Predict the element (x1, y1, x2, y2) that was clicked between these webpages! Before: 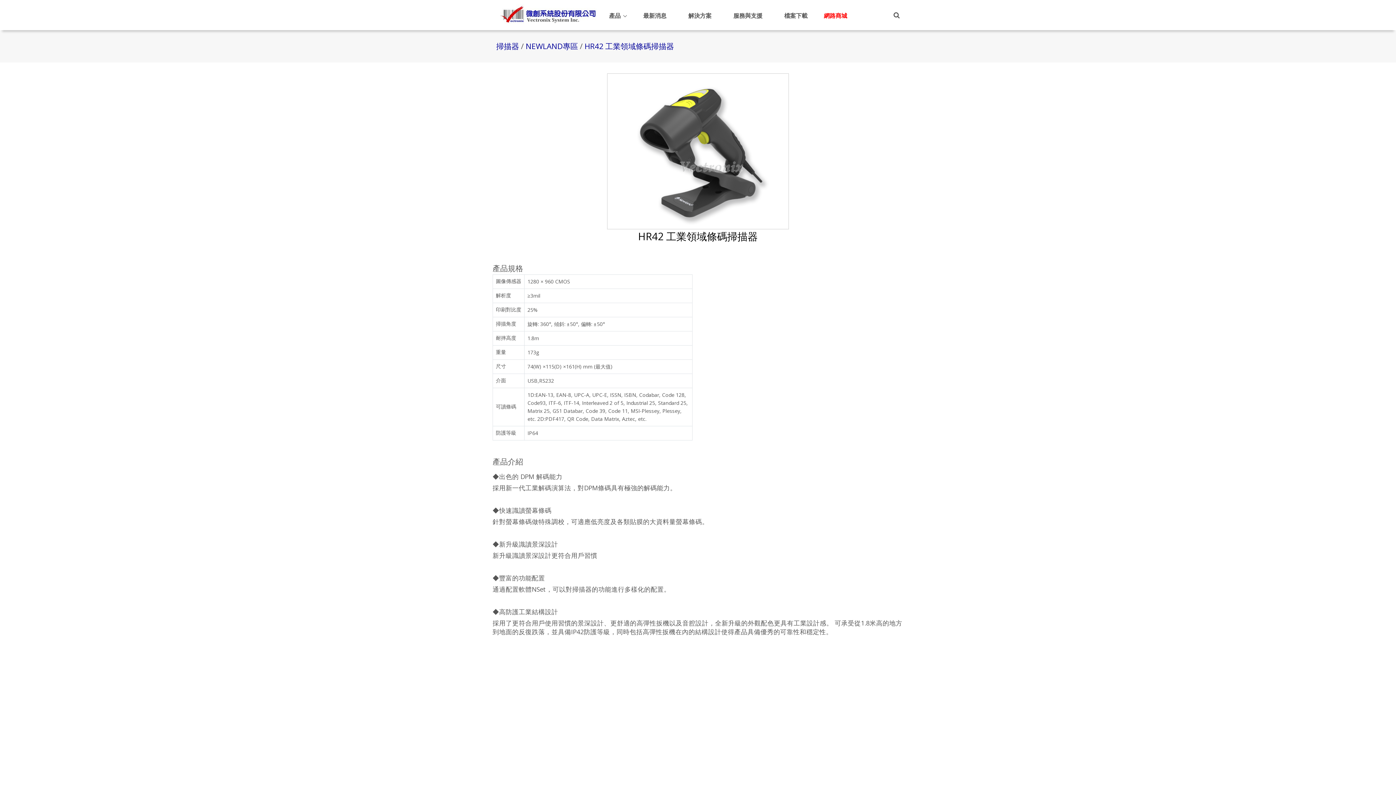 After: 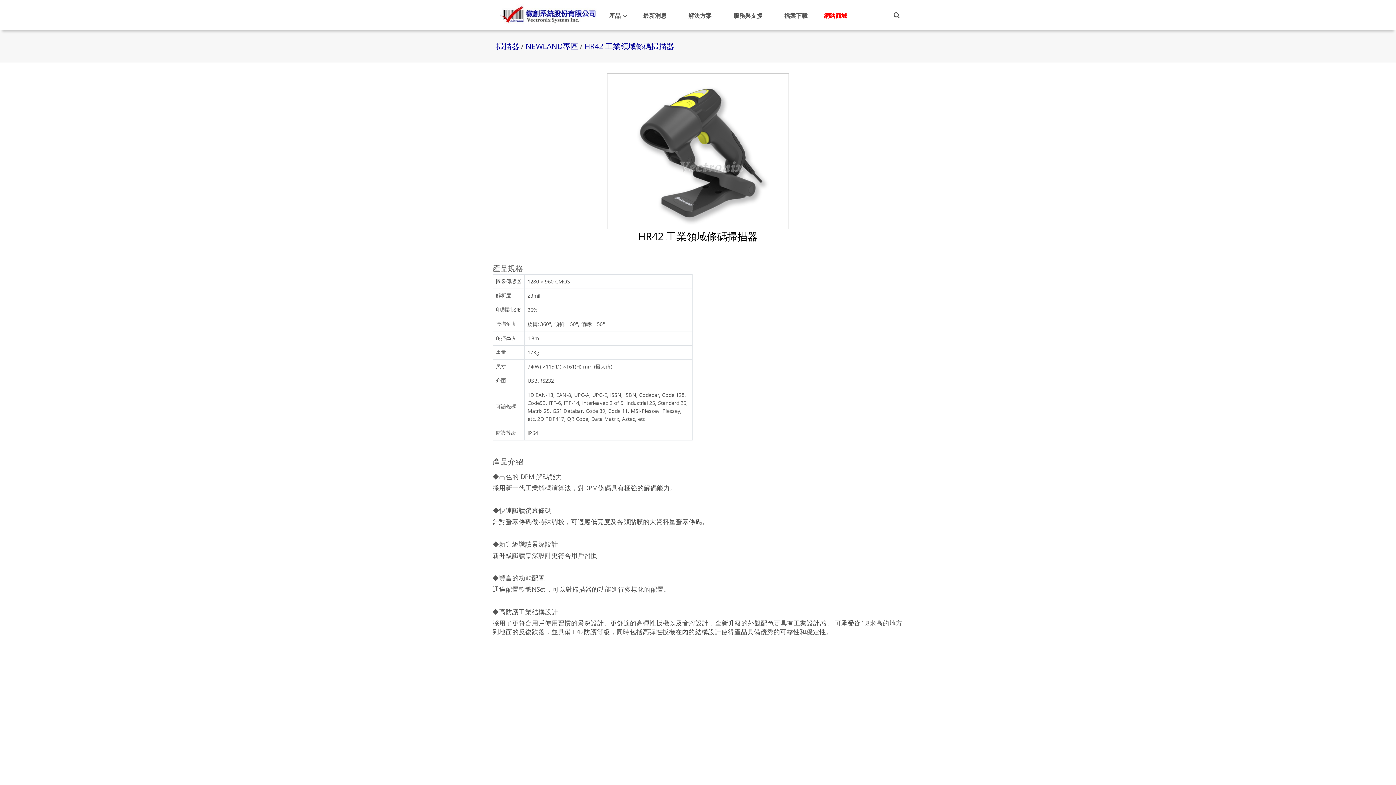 Action: label: 網路商城 bbox: (818, 8, 852, 23)